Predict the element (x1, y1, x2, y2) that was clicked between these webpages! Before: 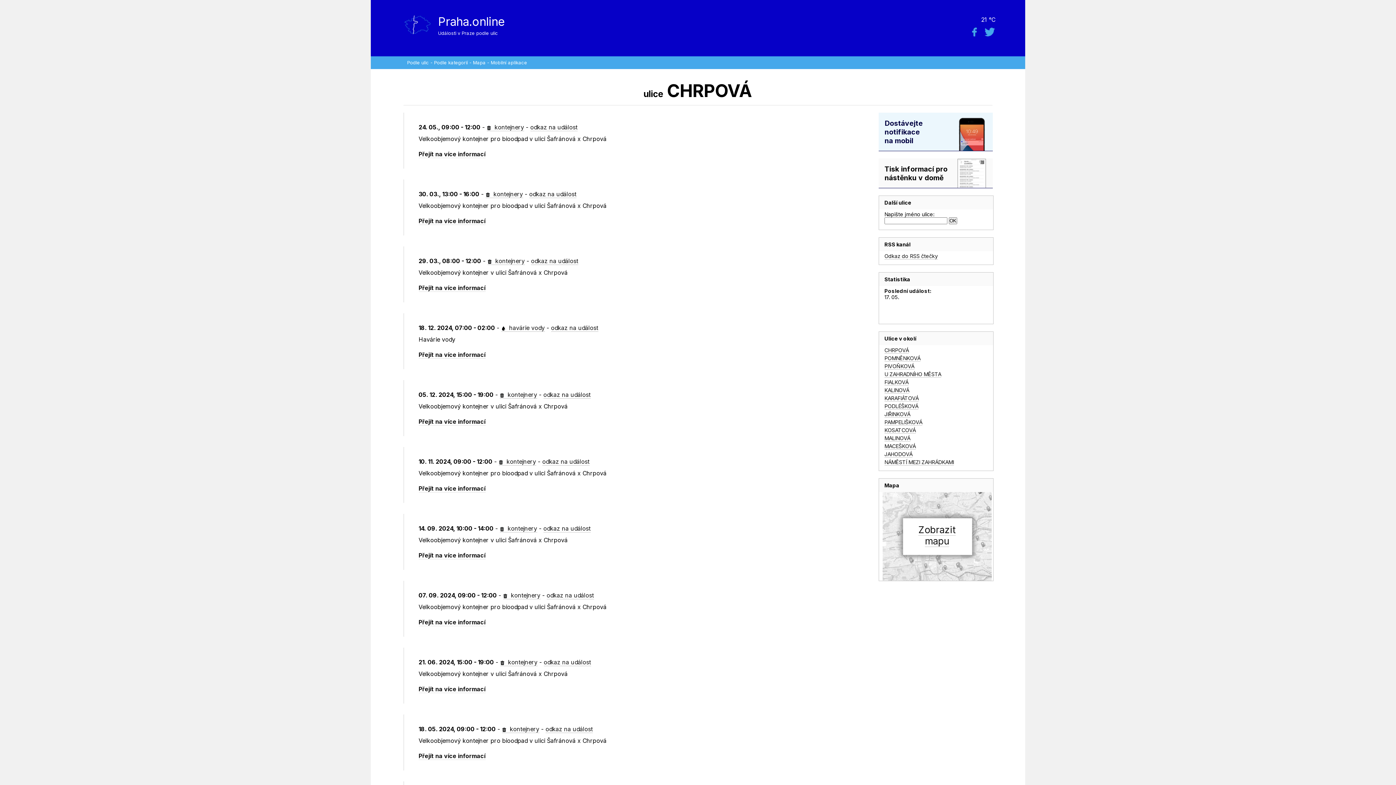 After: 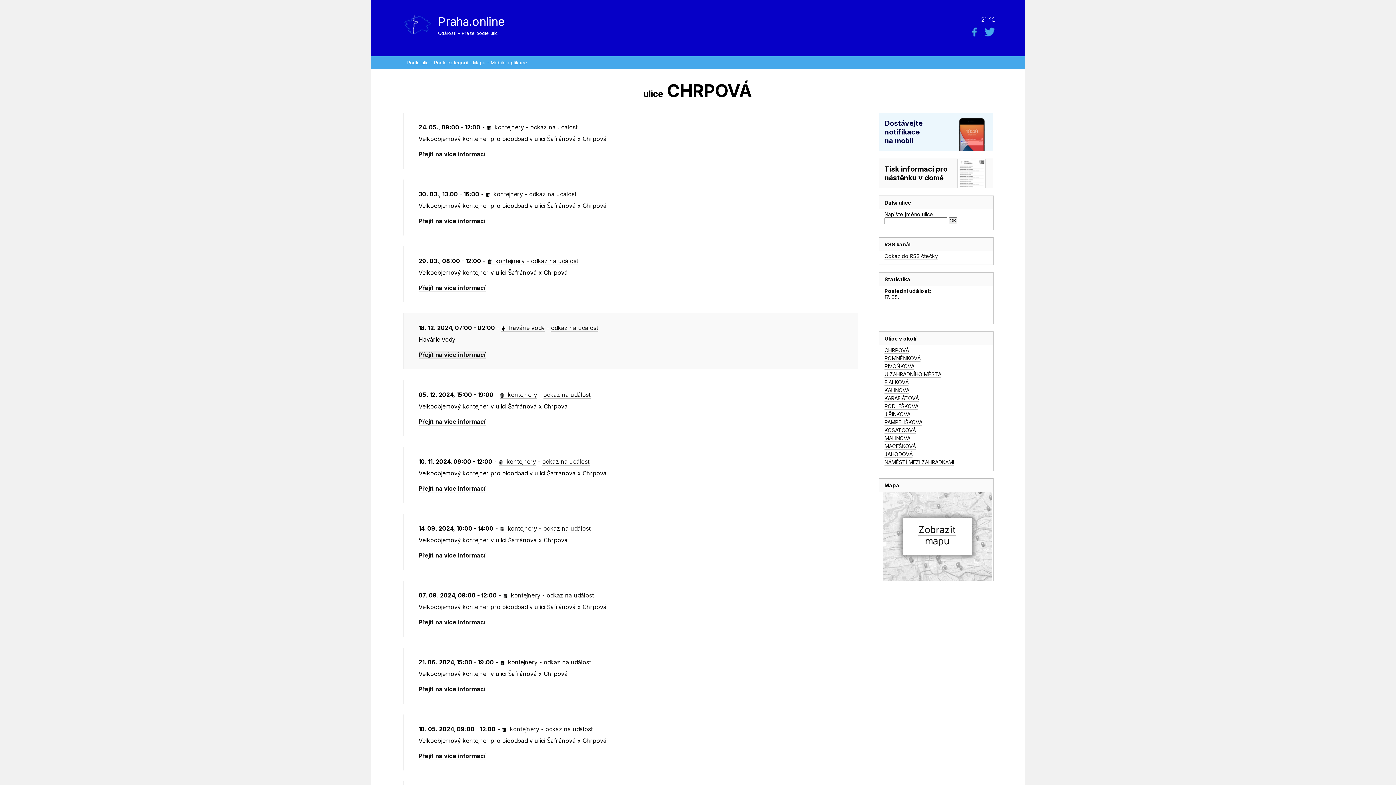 Action: label: Přejít na více informací bbox: (418, 351, 485, 358)